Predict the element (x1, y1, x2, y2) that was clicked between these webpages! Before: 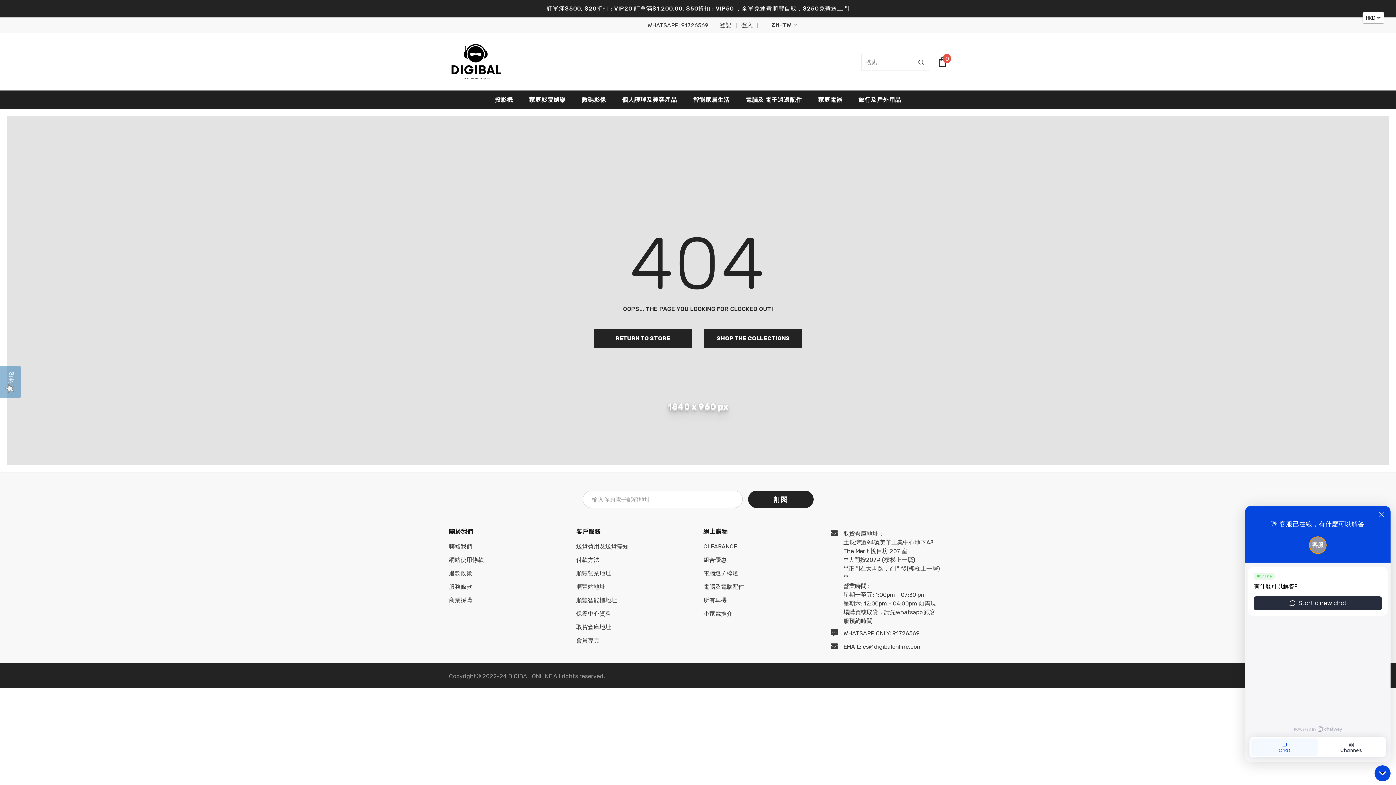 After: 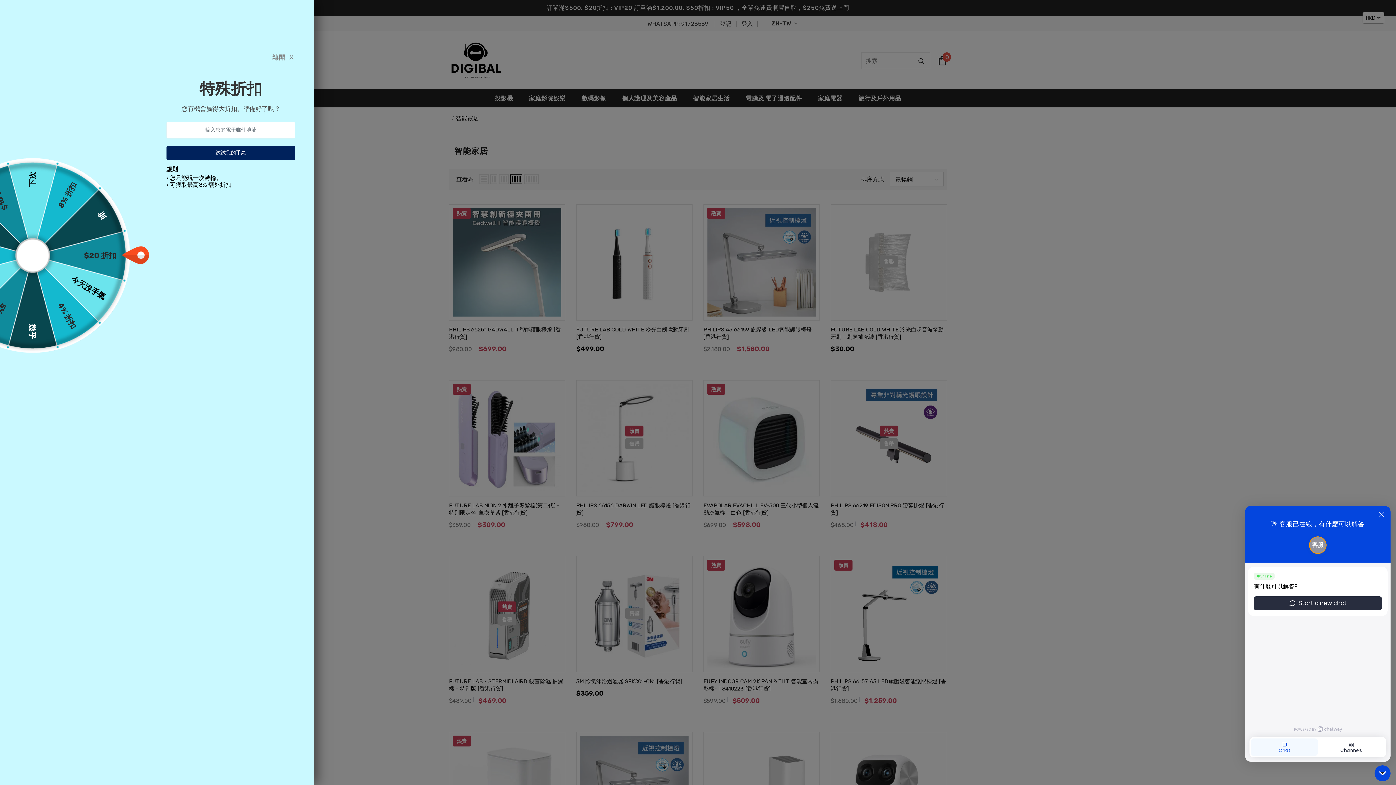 Action: bbox: (693, 90, 729, 108) label: 智能家居生活